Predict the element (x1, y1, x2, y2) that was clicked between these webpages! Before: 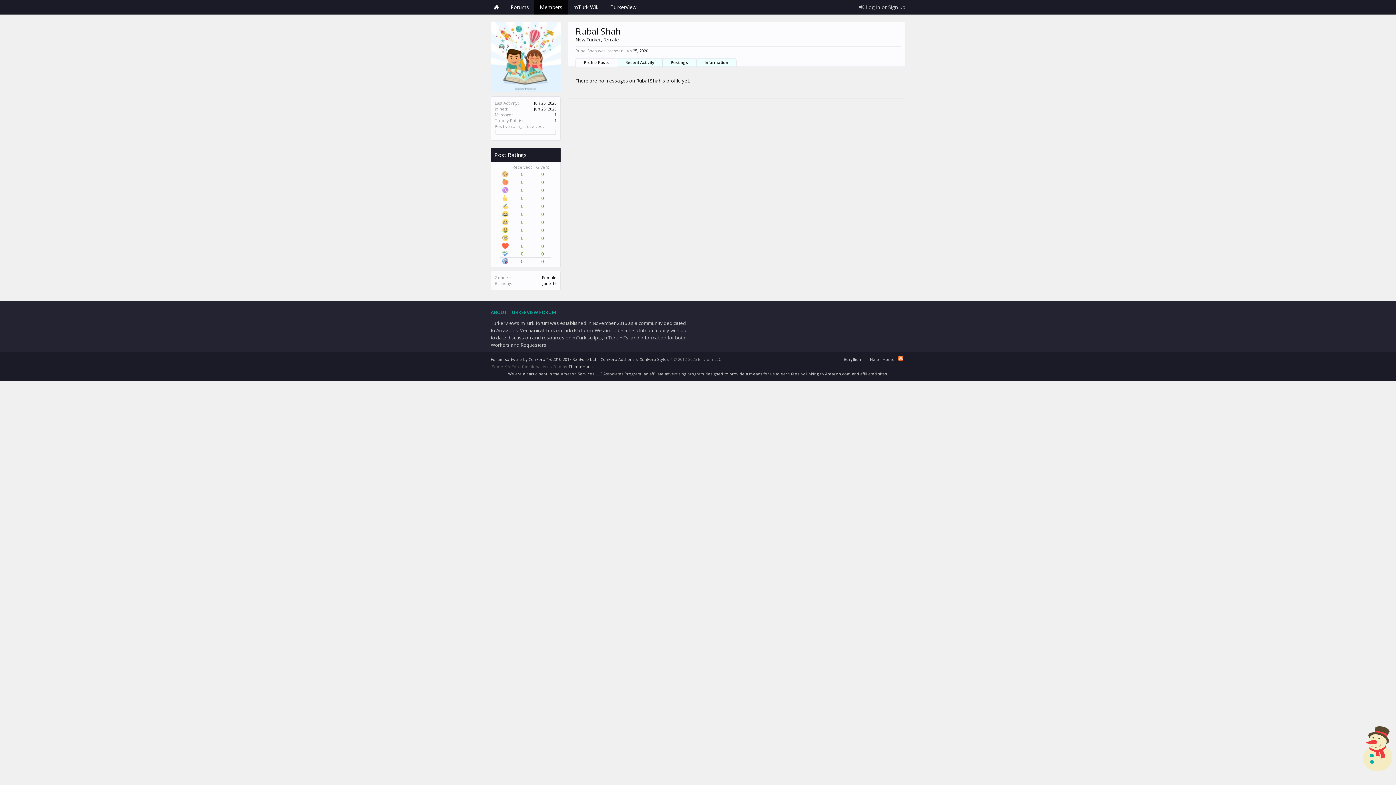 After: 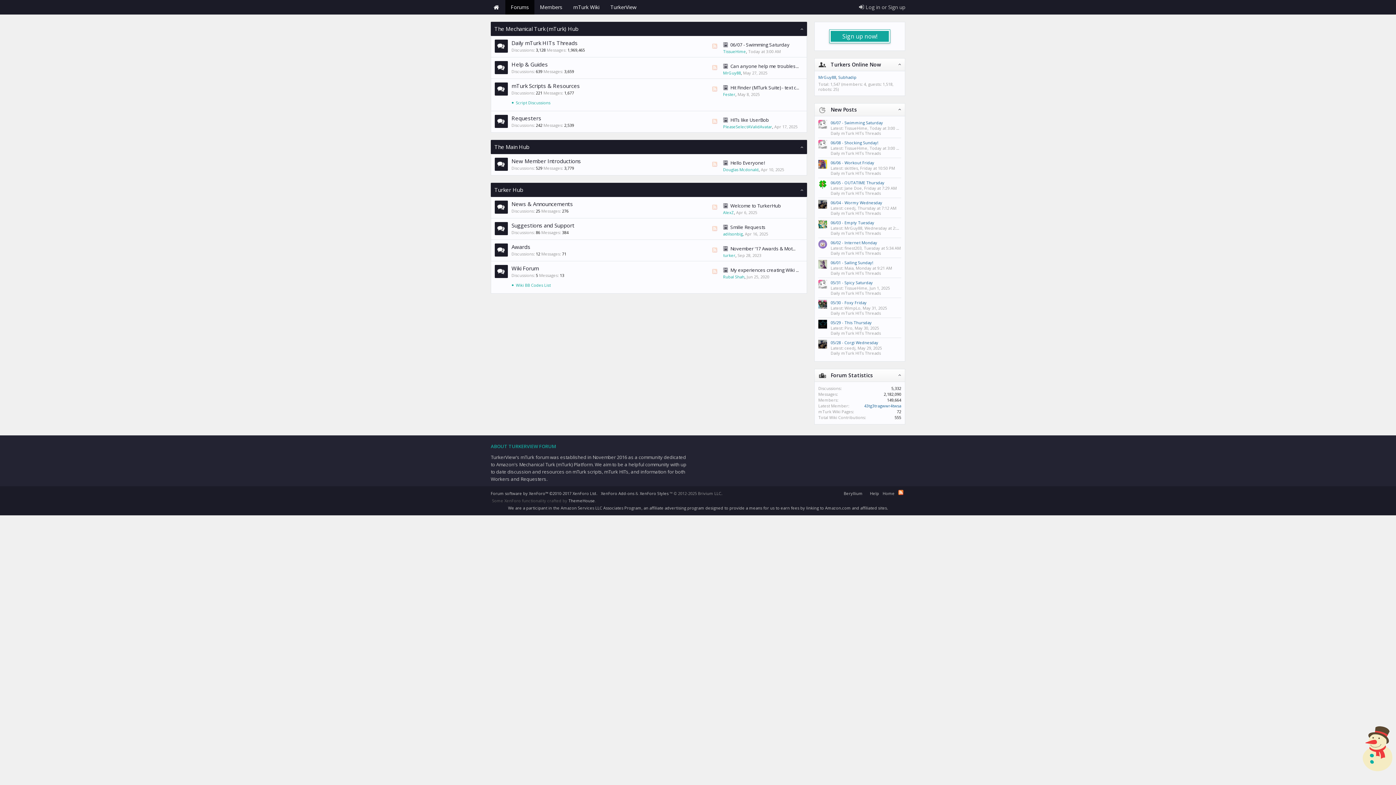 Action: label: Home bbox: (487, 0, 505, 14)